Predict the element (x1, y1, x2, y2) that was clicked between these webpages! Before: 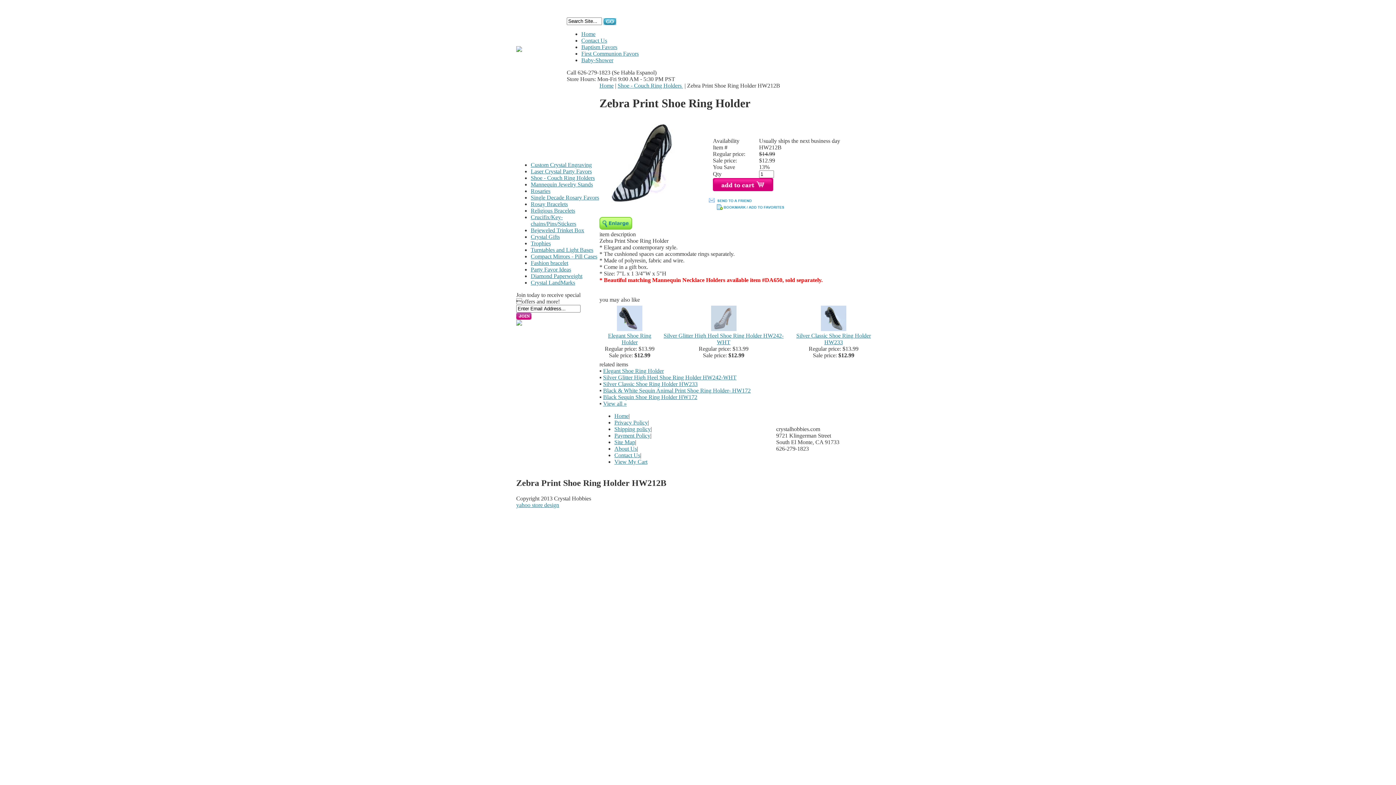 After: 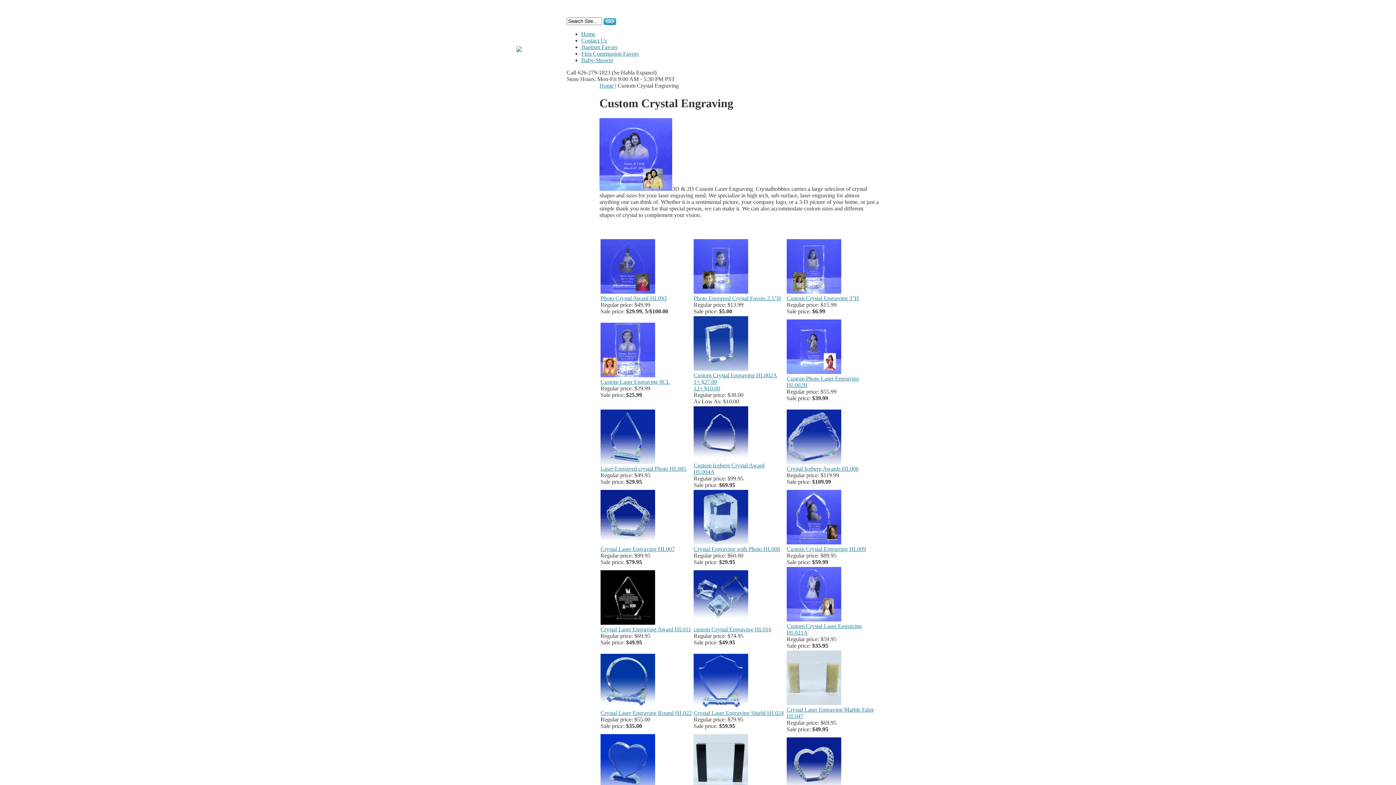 Action: bbox: (530, 161, 592, 168) label: Custom Crystal Engraving